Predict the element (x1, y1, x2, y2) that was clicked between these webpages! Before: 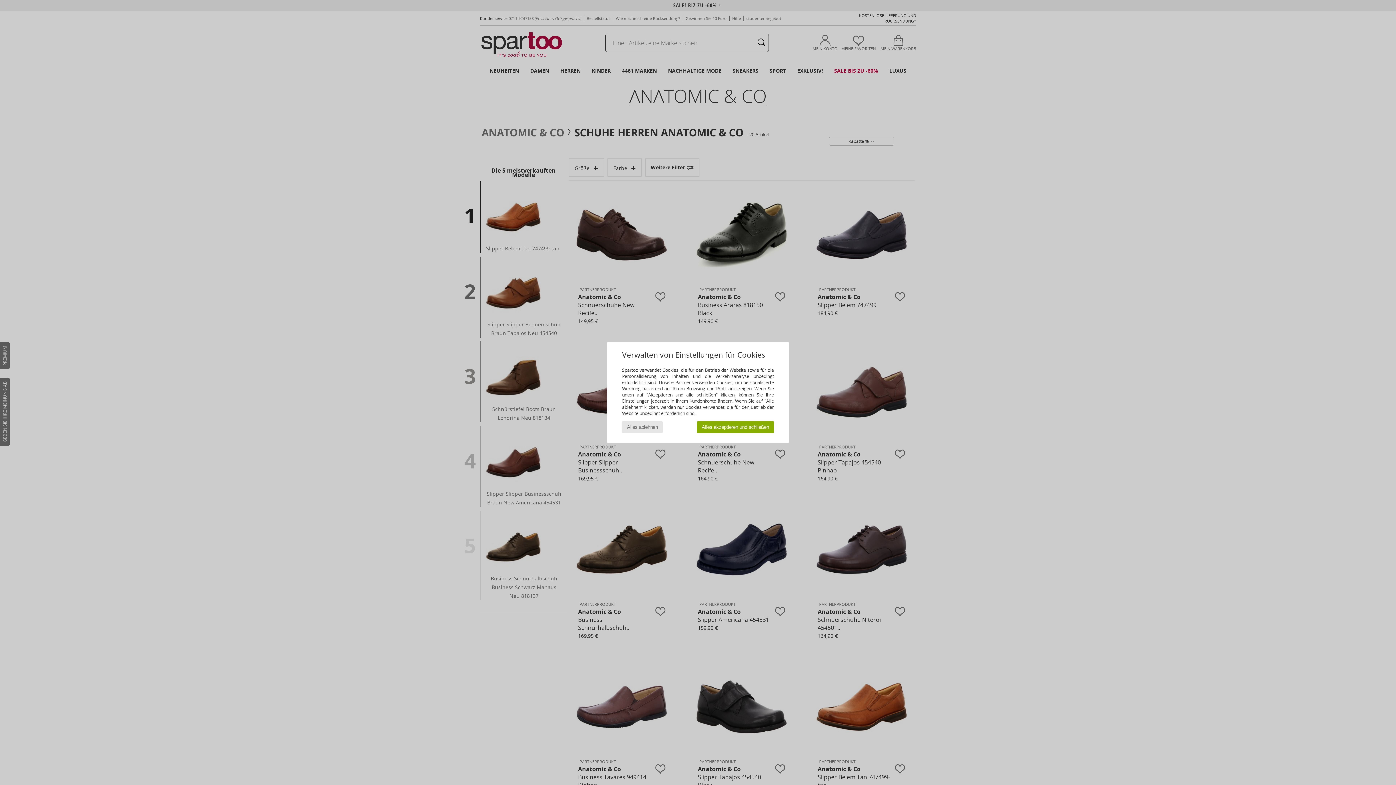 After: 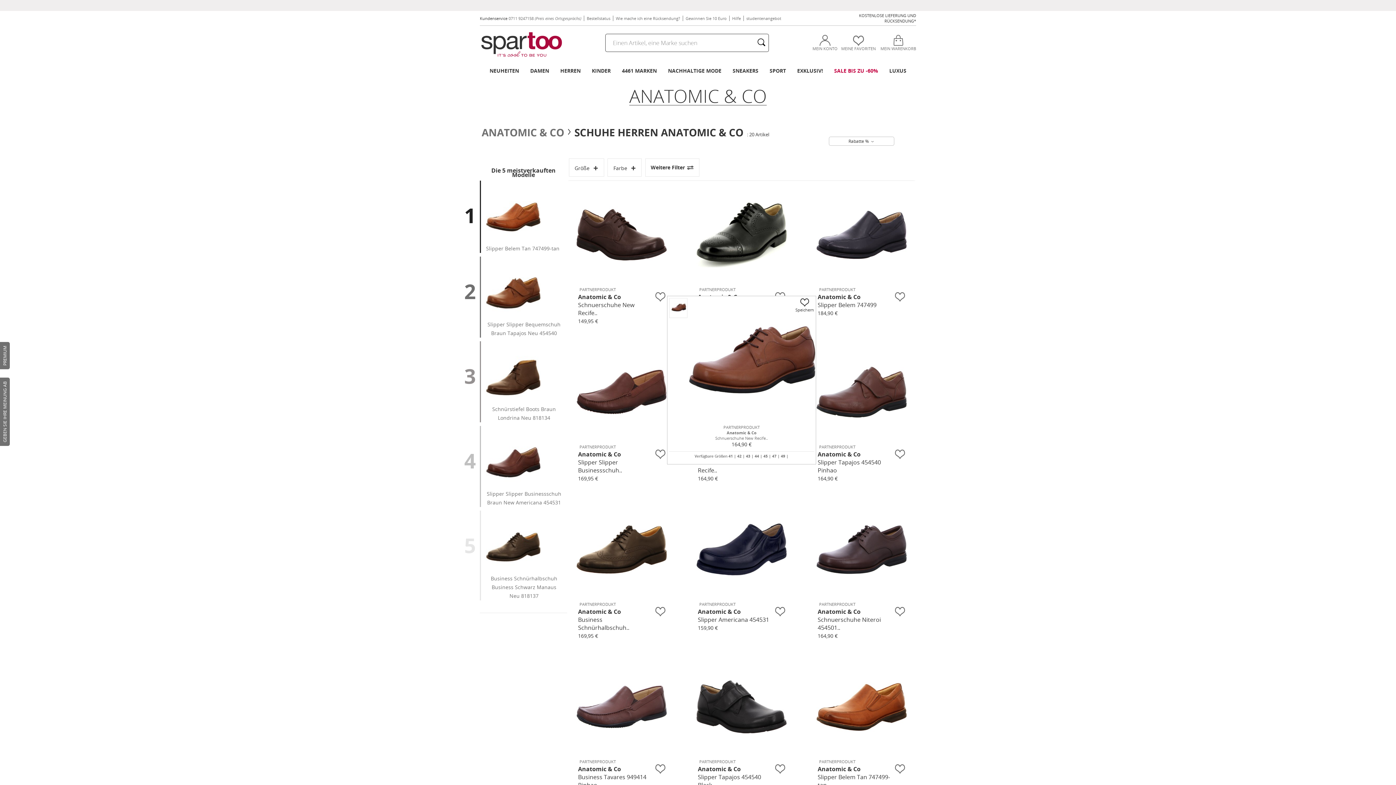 Action: label: Alles akzeptieren und schließen bbox: (697, 421, 774, 433)